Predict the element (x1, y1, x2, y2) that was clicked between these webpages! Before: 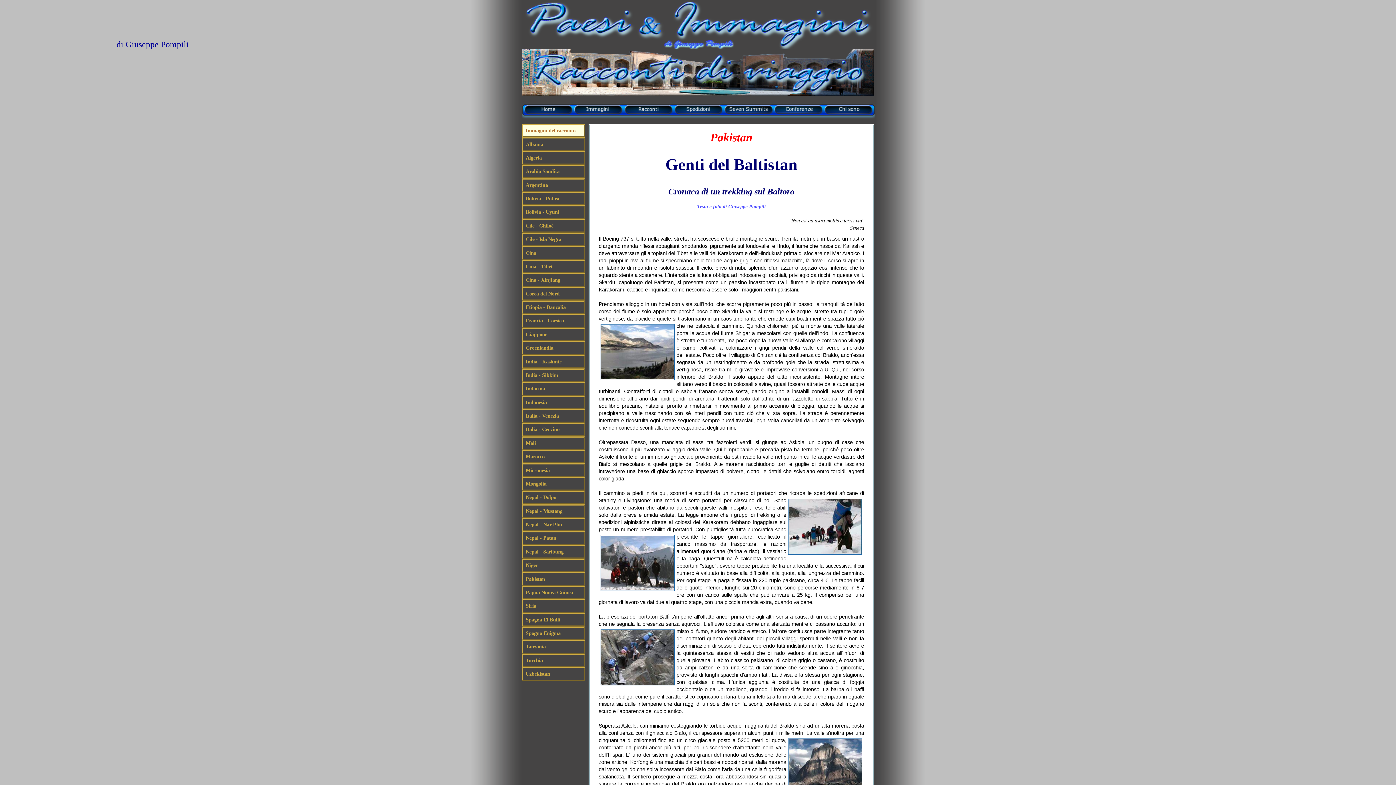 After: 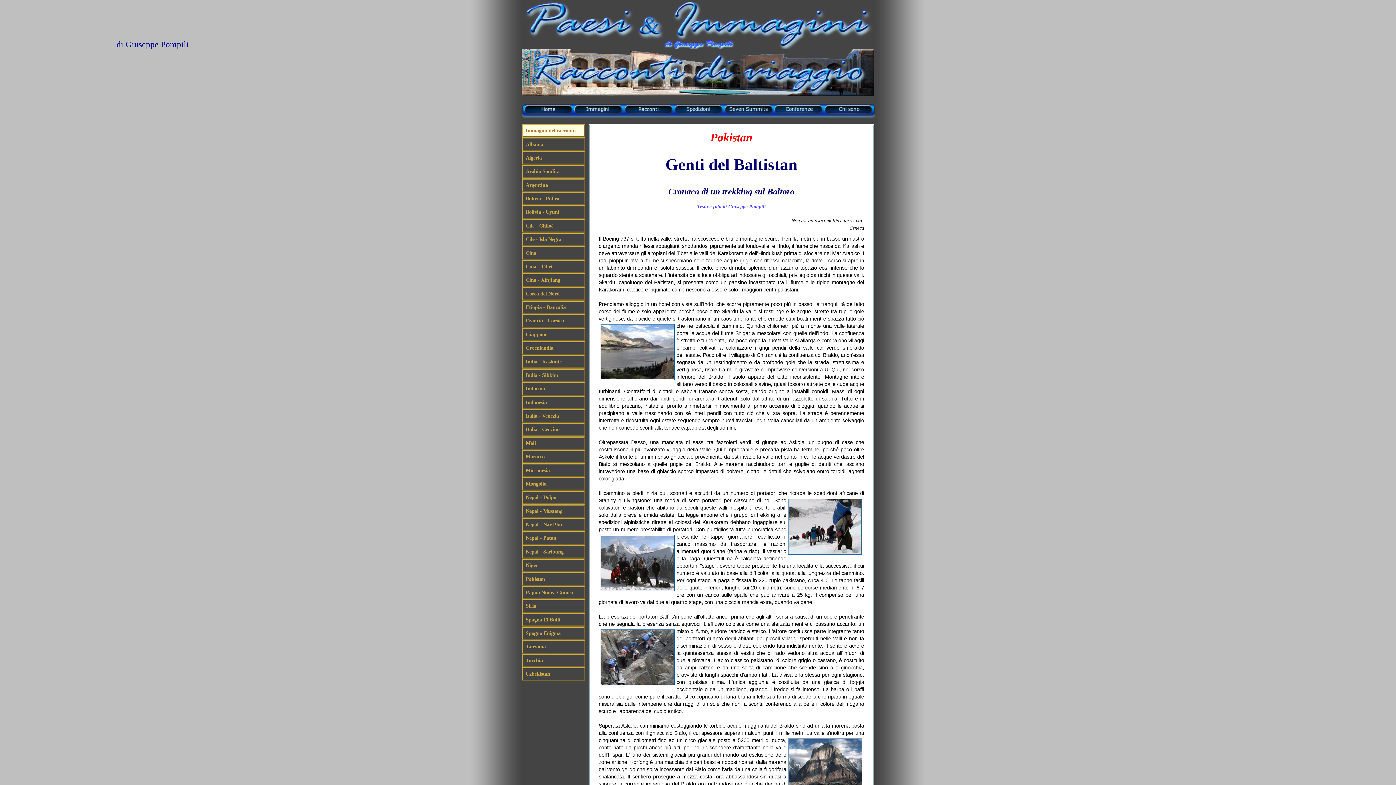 Action: label: Giuseppe Pompili bbox: (728, 204, 766, 209)